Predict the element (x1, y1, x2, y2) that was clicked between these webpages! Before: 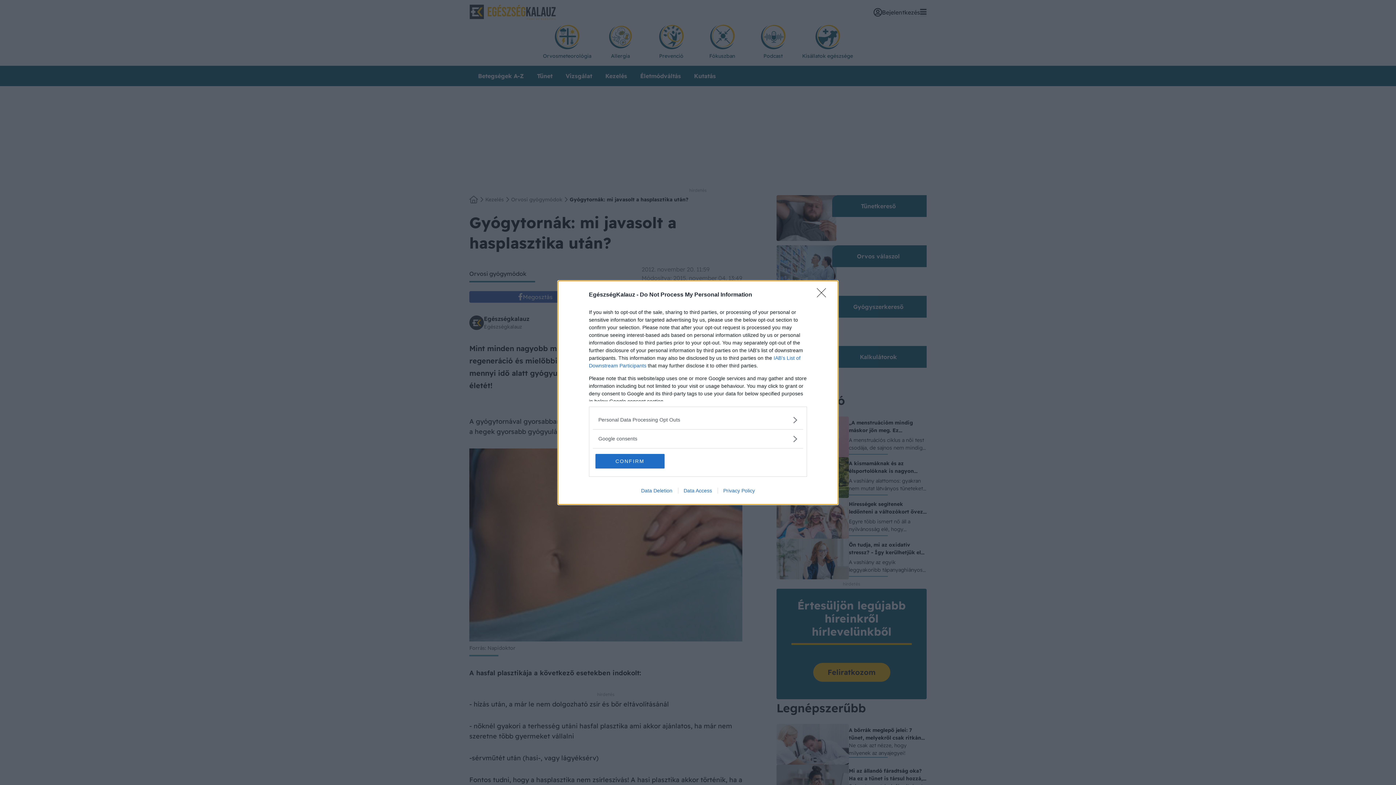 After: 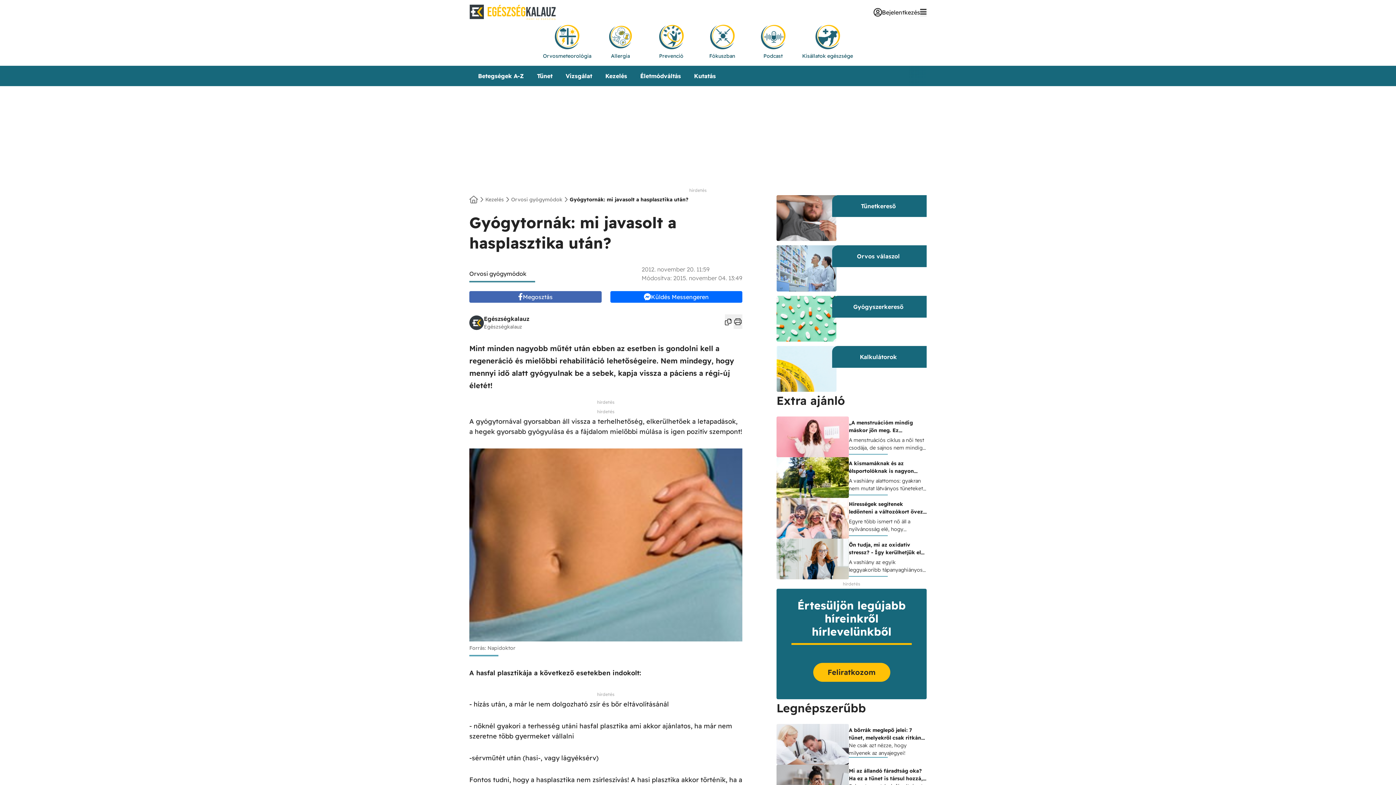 Action: bbox: (817, 288, 830, 302) label: Close